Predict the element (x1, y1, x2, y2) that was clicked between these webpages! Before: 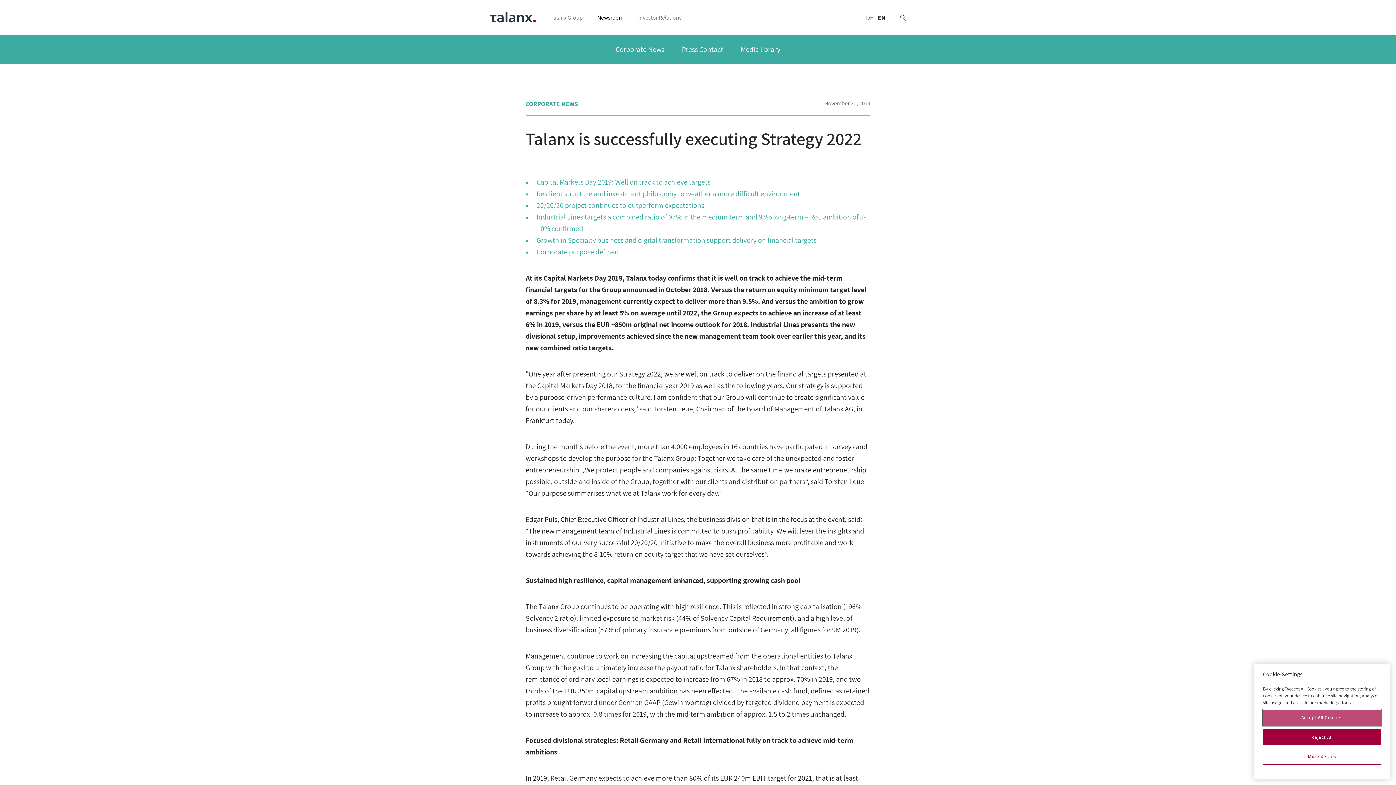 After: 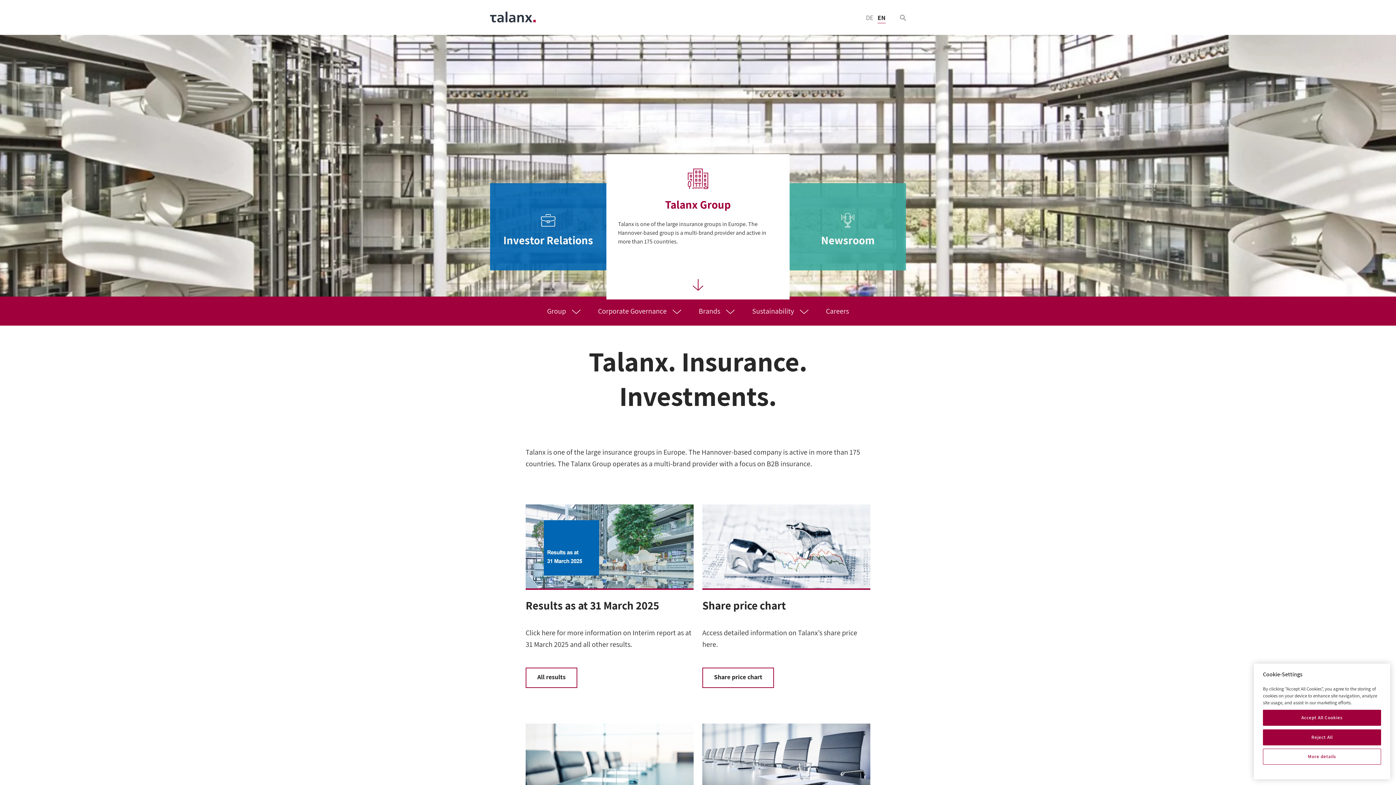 Action: bbox: (490, 15, 536, 24)